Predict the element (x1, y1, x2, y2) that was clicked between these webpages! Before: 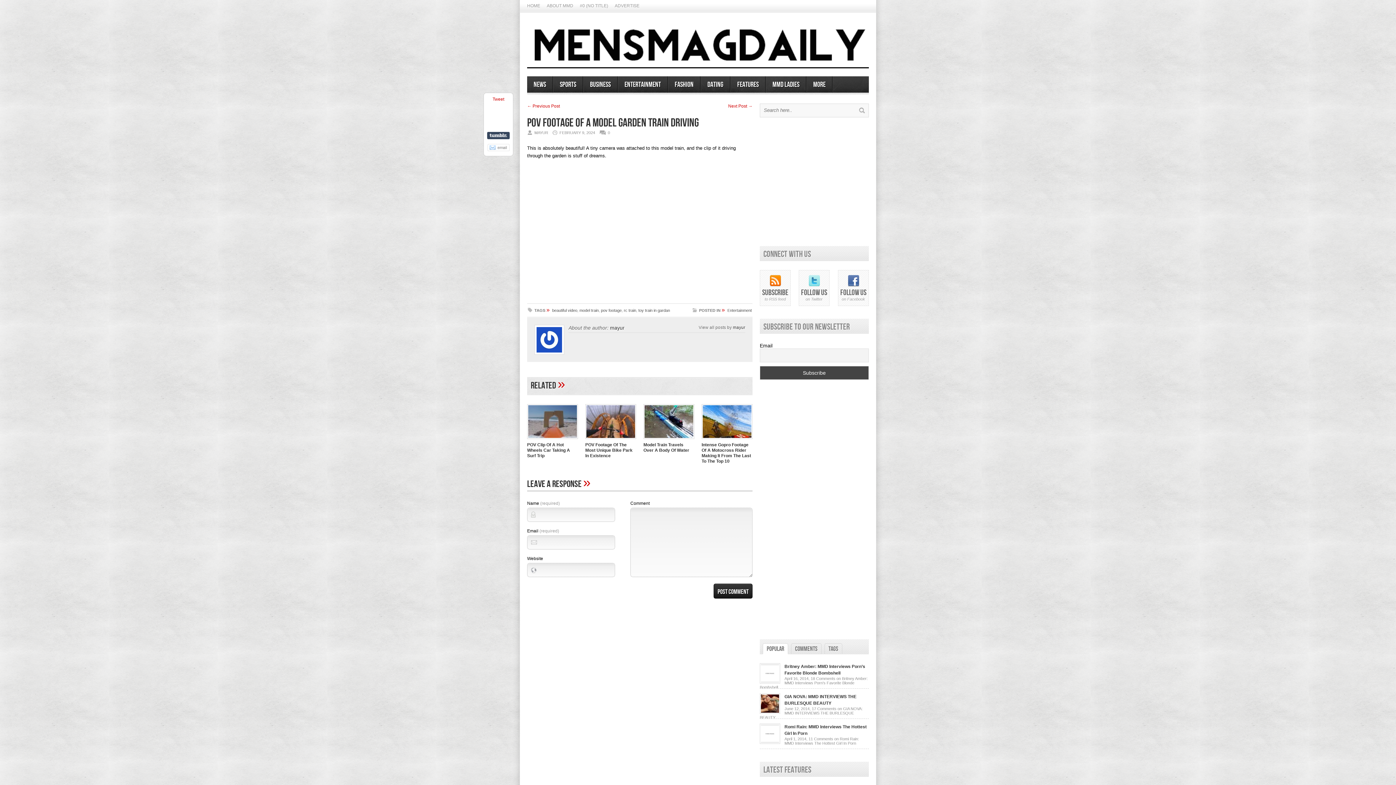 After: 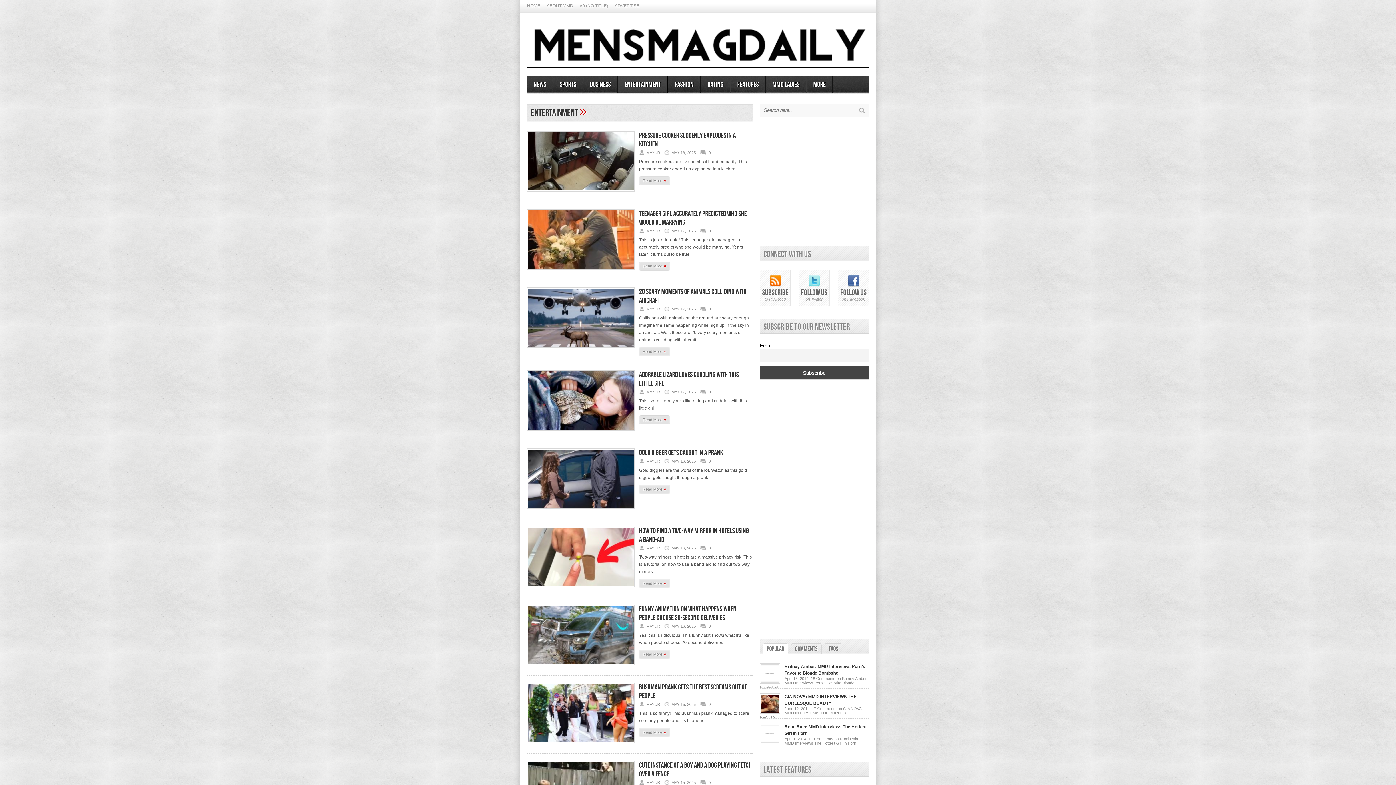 Action: bbox: (727, 308, 752, 312) label: Entertainment